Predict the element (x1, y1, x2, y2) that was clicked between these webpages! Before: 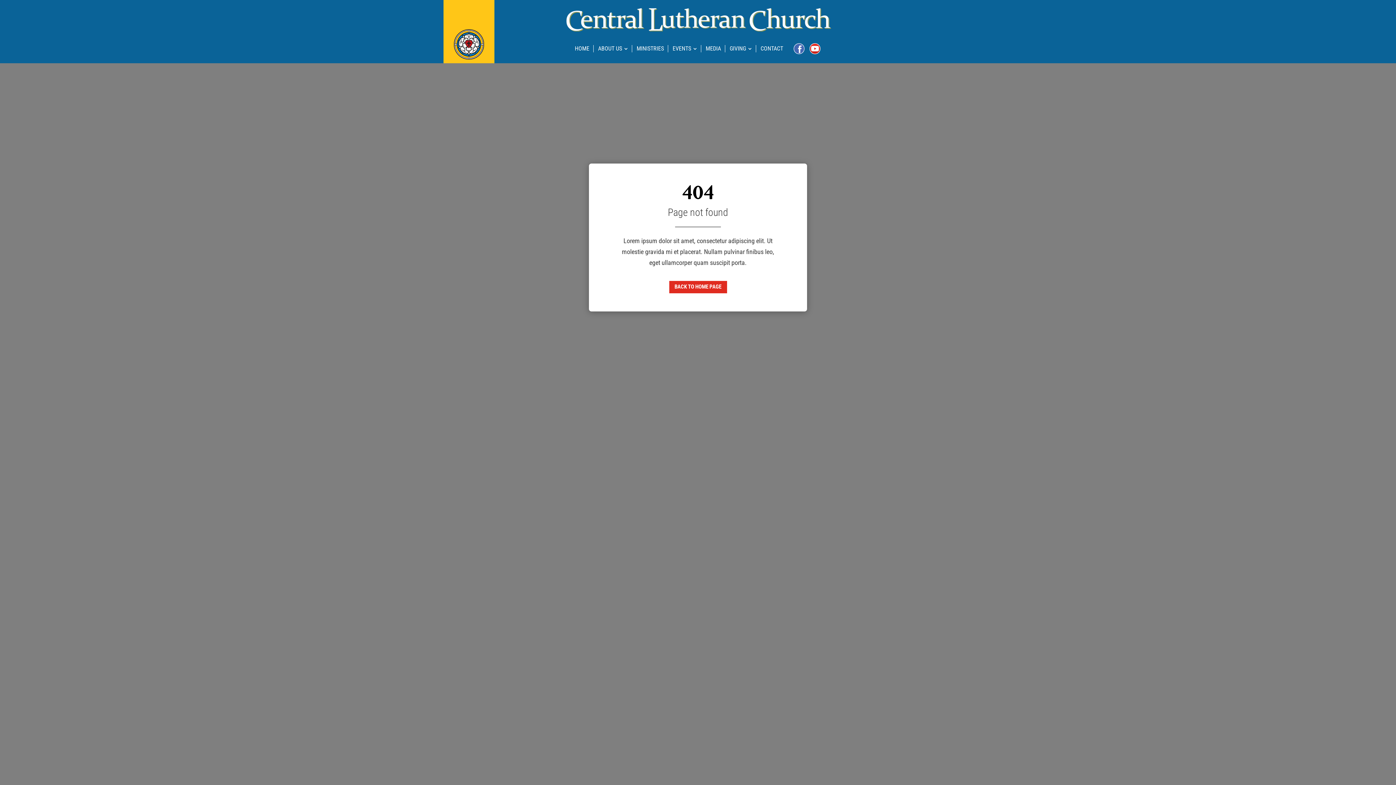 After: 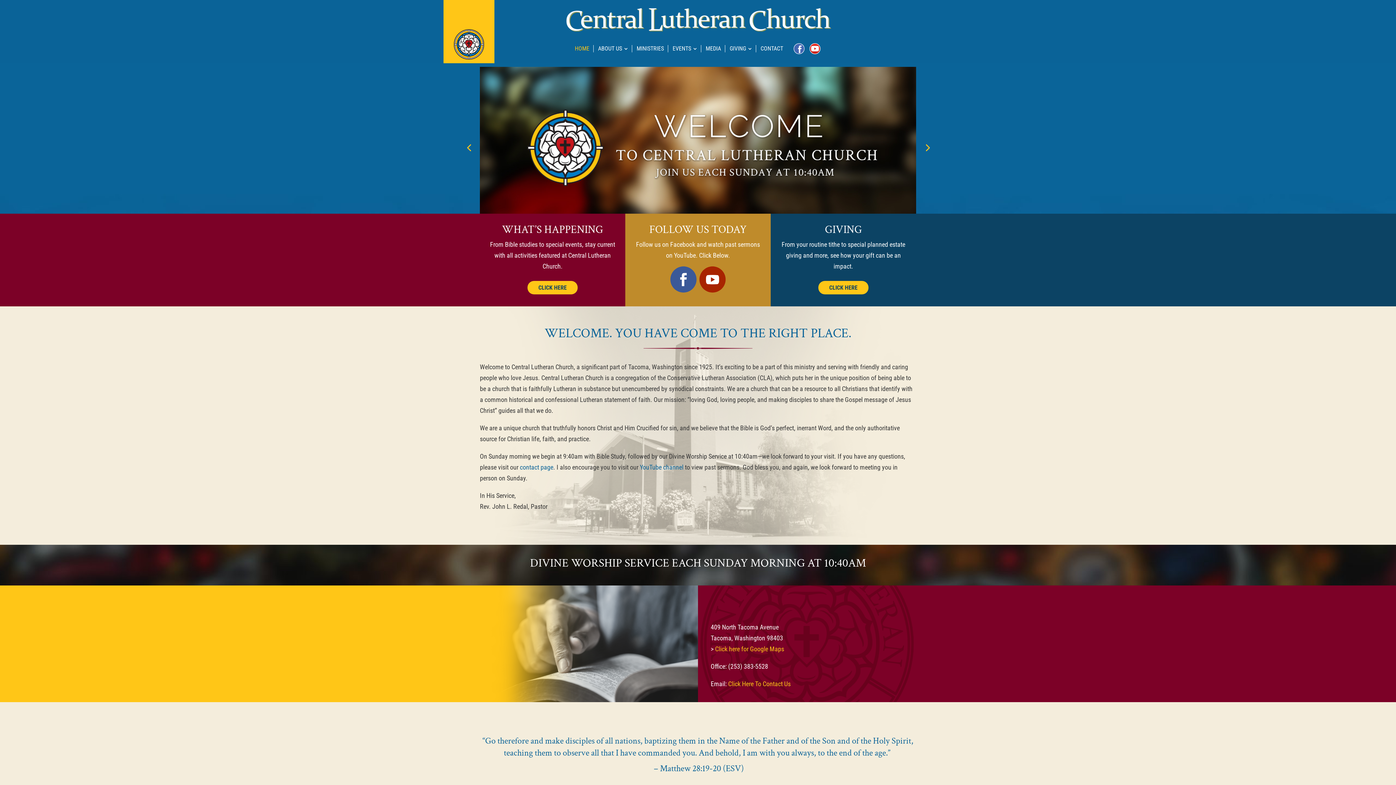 Action: bbox: (669, 280, 727, 293) label: BACK TO HOME PAGE